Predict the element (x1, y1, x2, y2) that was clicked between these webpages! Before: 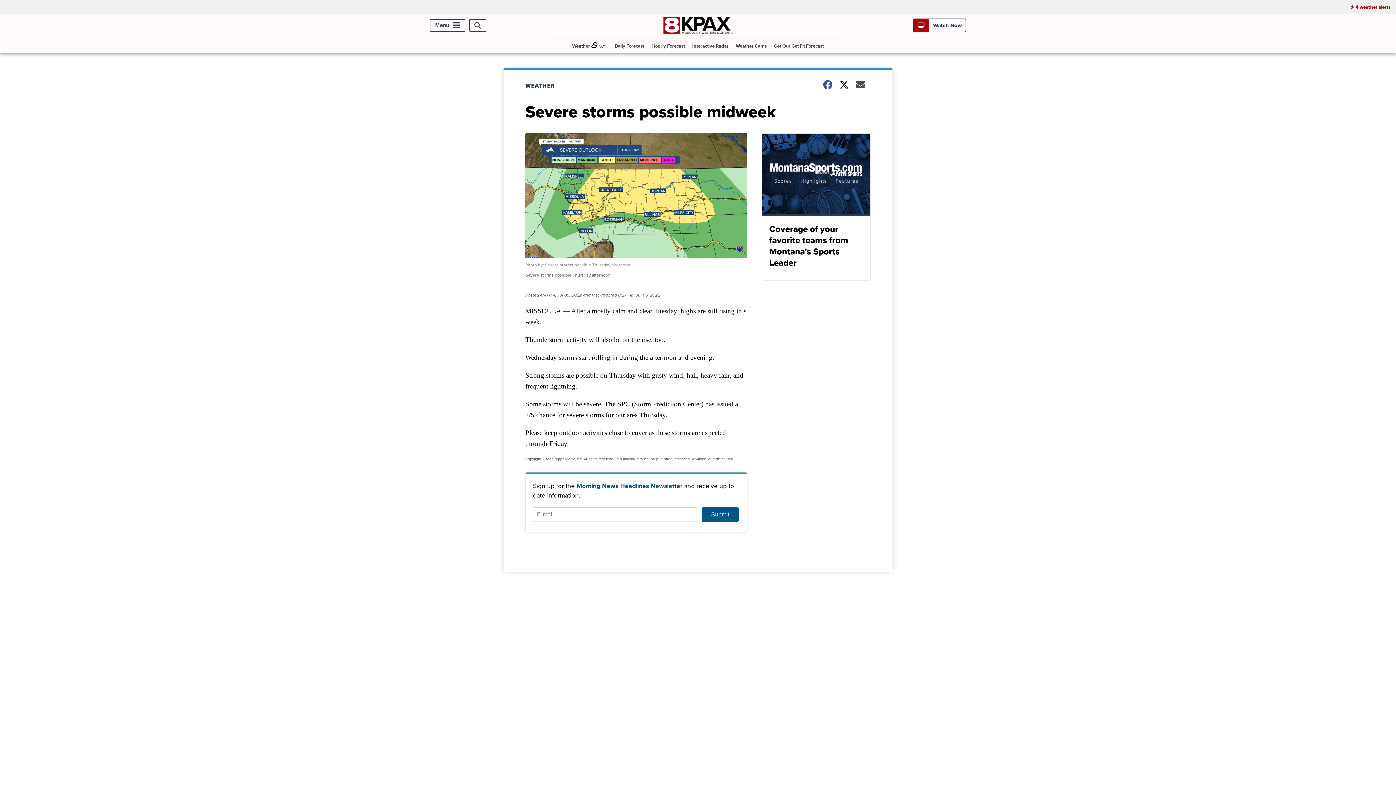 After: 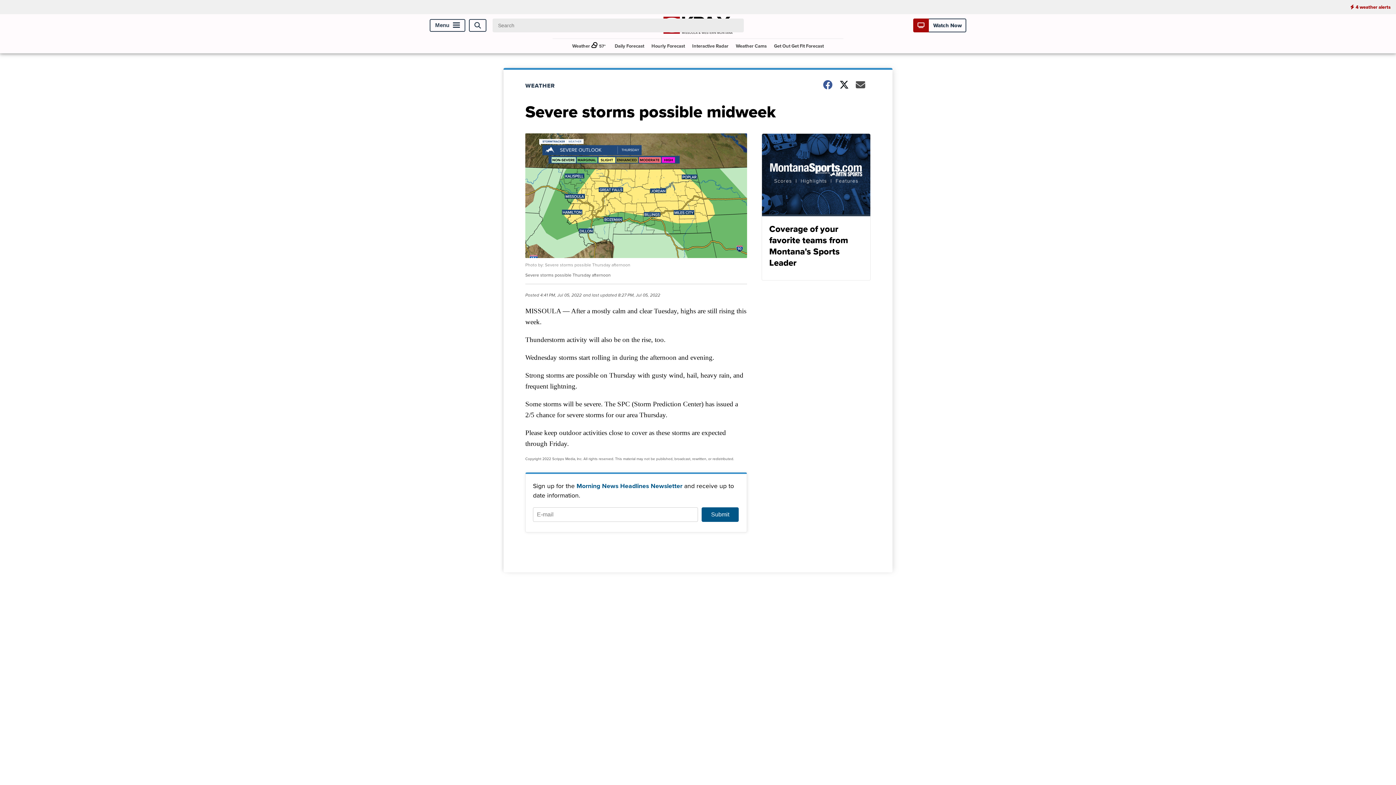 Action: bbox: (469, 19, 486, 31) label: Open Search